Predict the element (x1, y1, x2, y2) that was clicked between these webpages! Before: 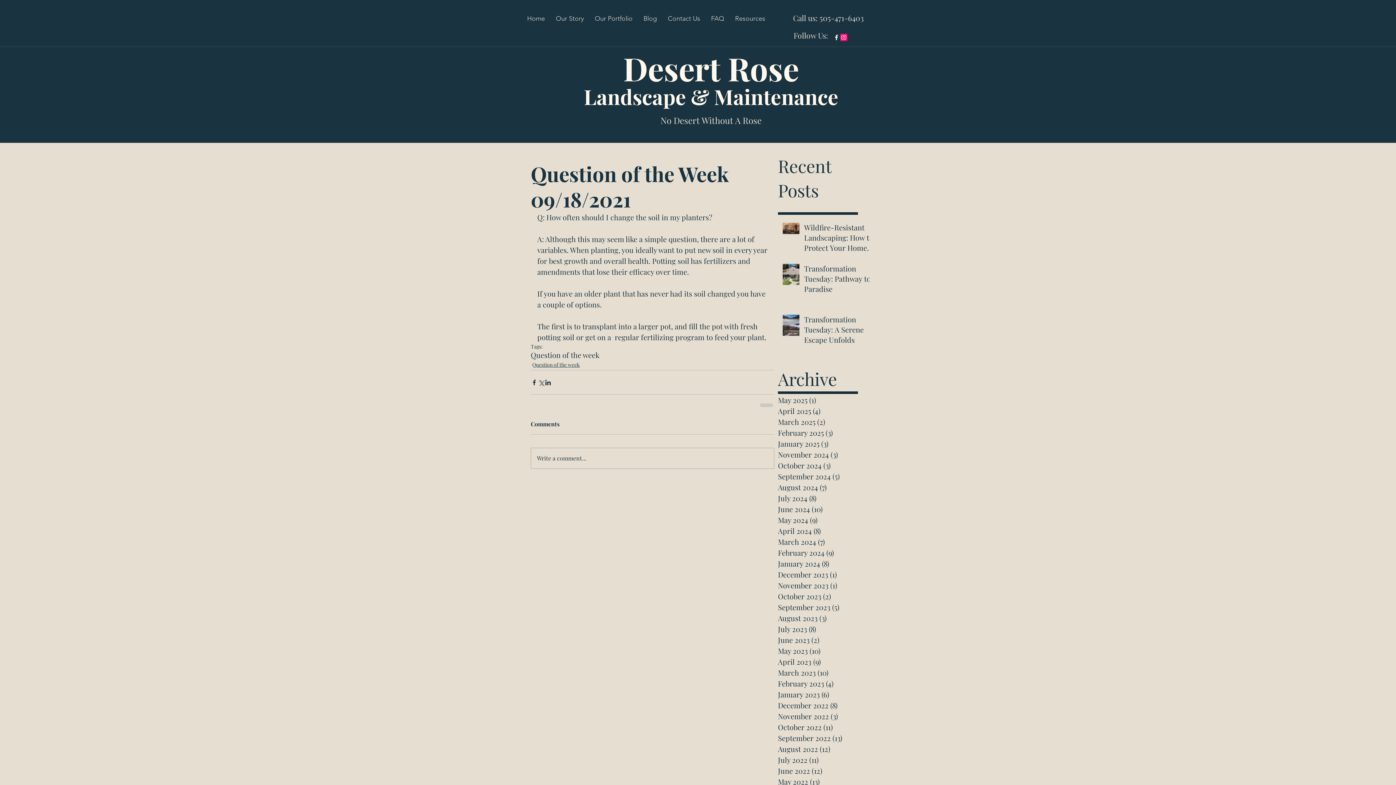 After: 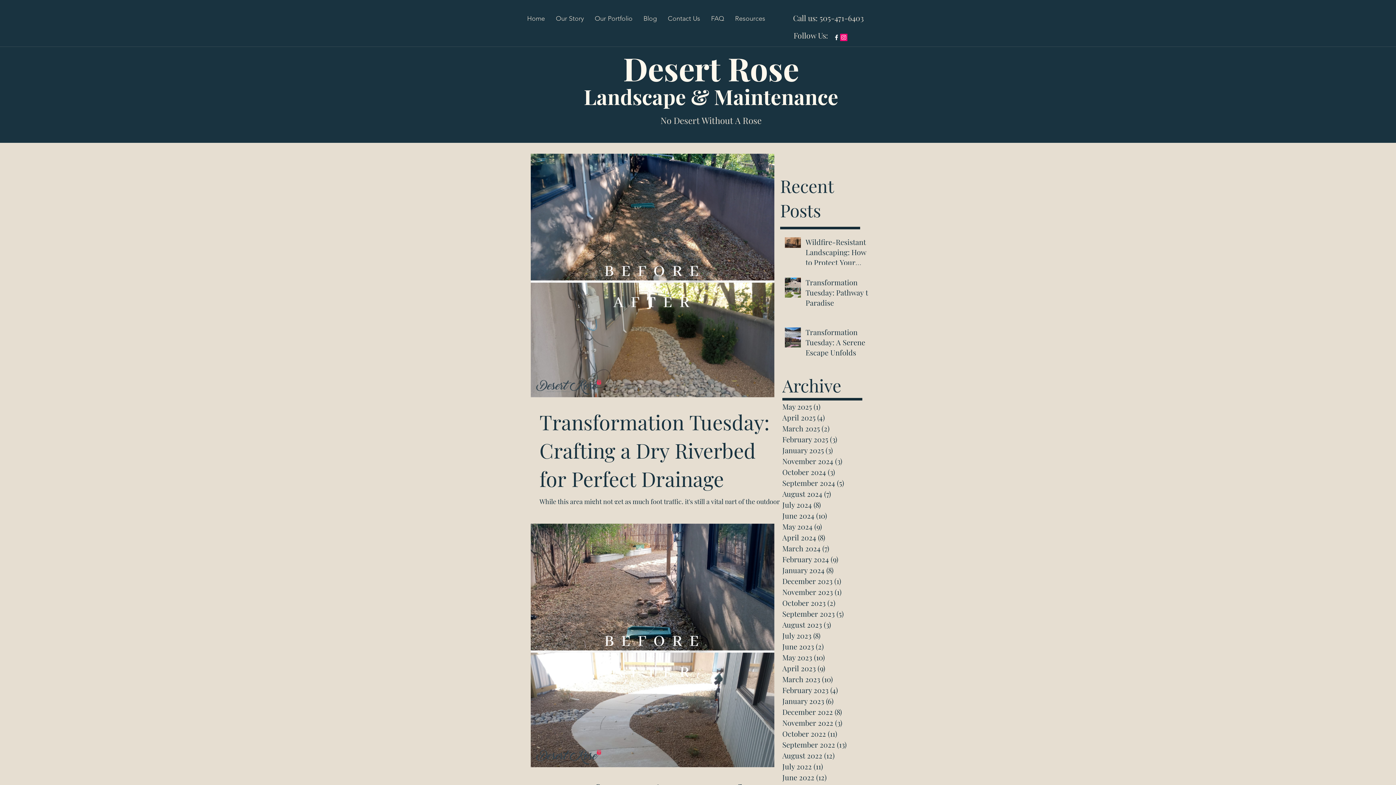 Action: label: March 2024 (7)
7 posts bbox: (778, 536, 854, 547)